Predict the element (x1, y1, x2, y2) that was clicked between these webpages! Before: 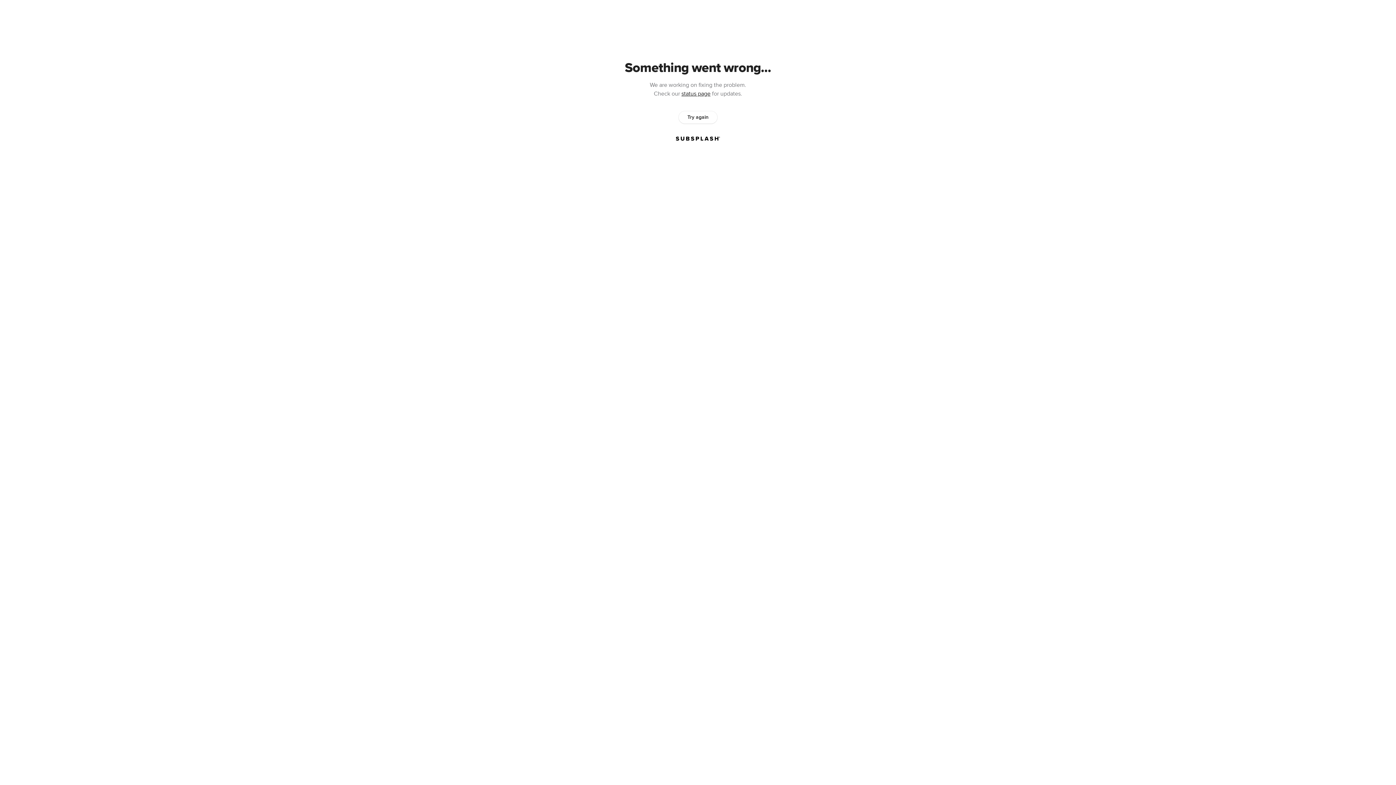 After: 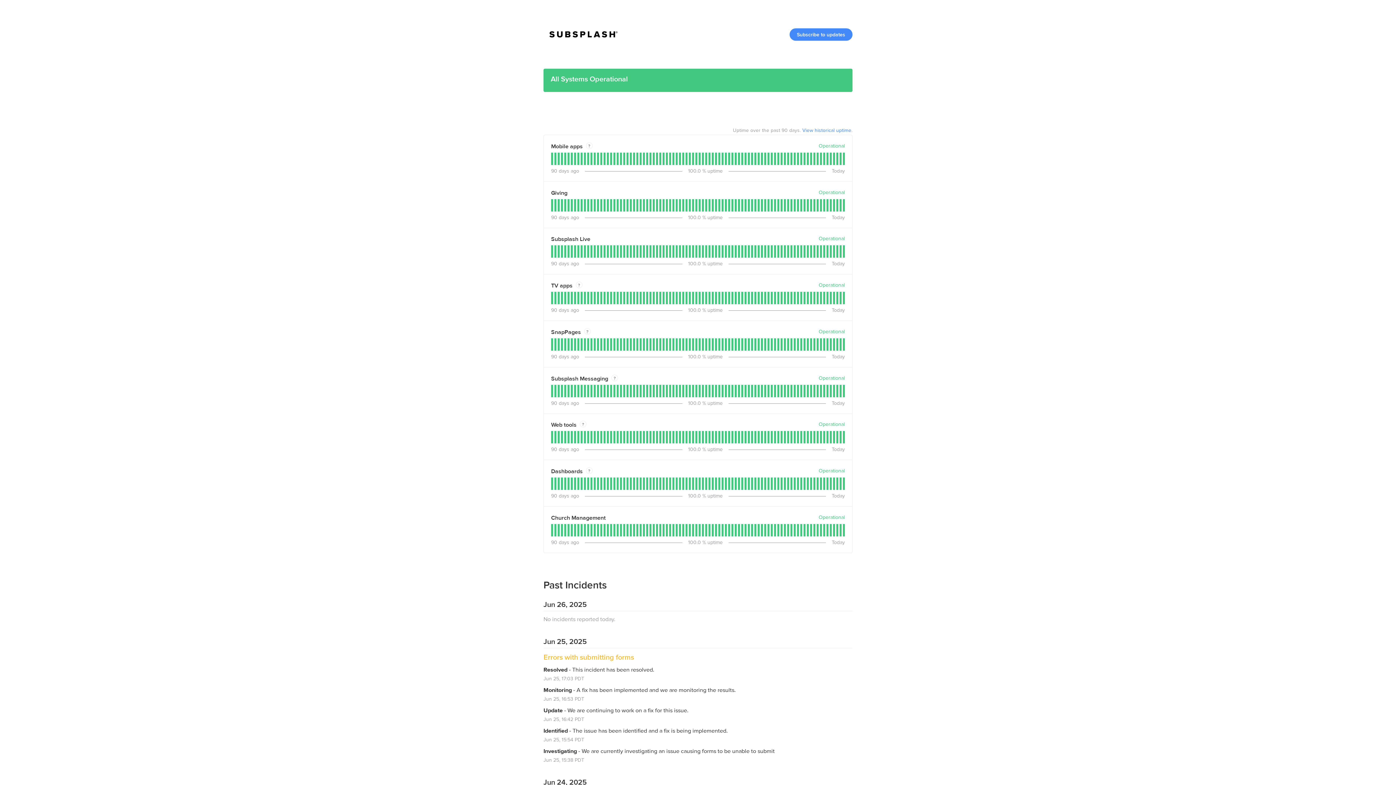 Action: label: status page bbox: (681, 90, 710, 97)